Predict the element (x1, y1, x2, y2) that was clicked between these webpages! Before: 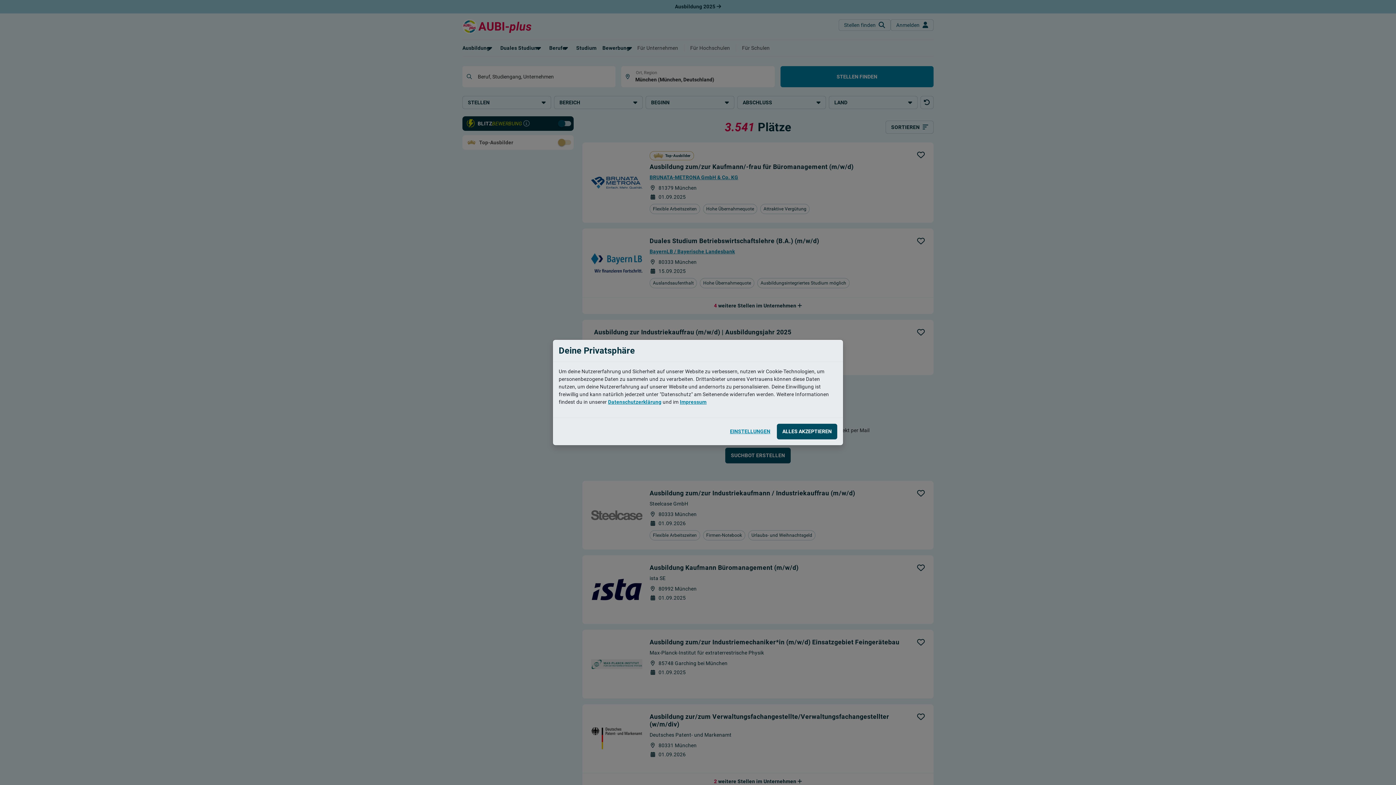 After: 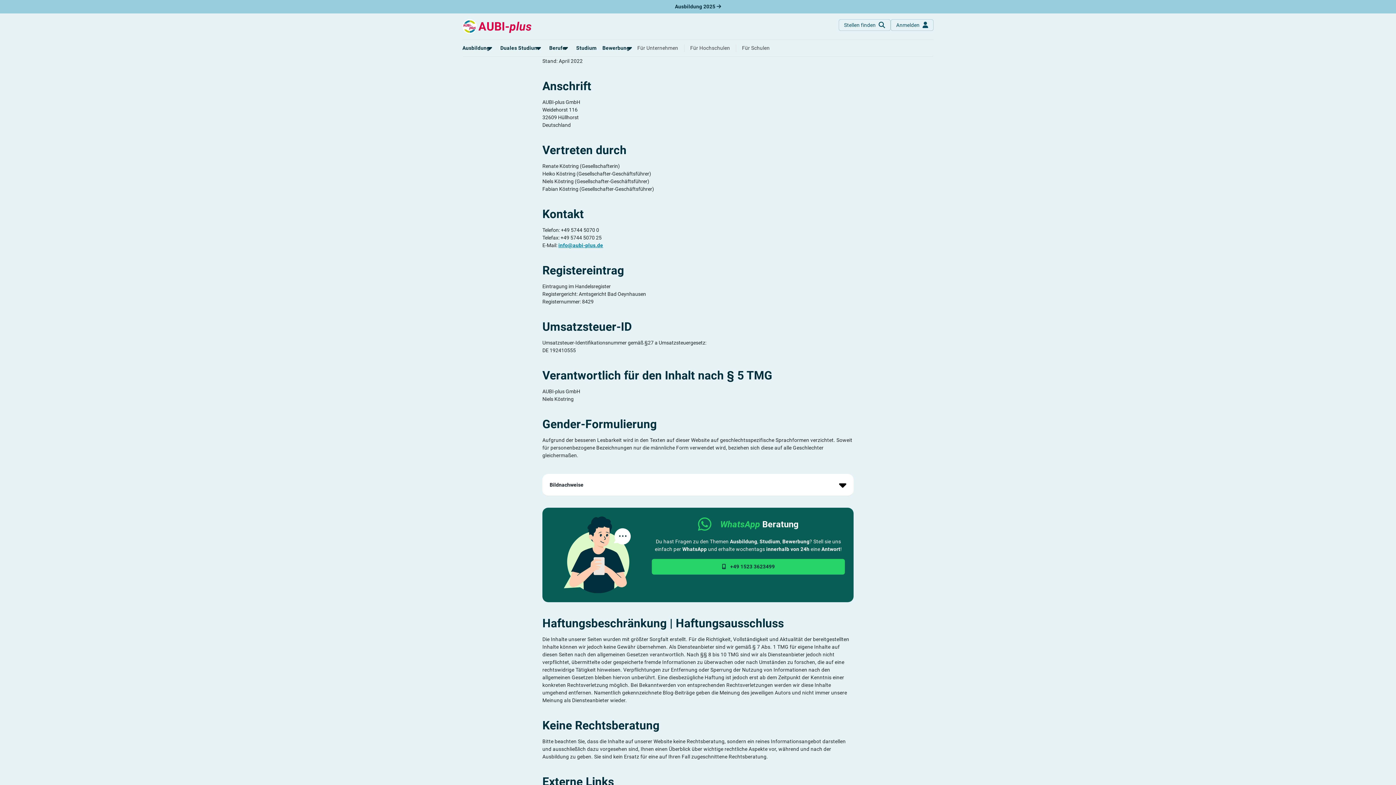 Action: label: Impressum bbox: (680, 399, 706, 405)